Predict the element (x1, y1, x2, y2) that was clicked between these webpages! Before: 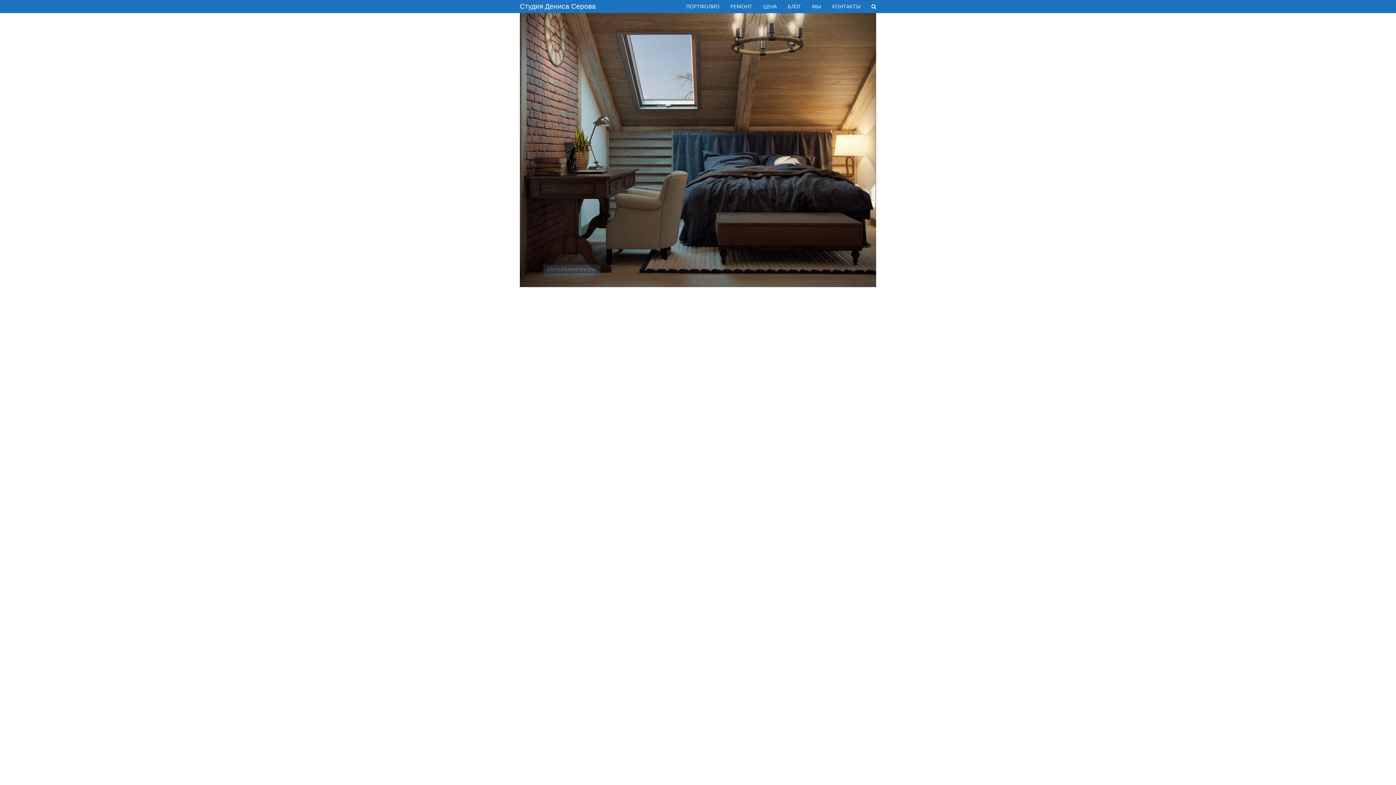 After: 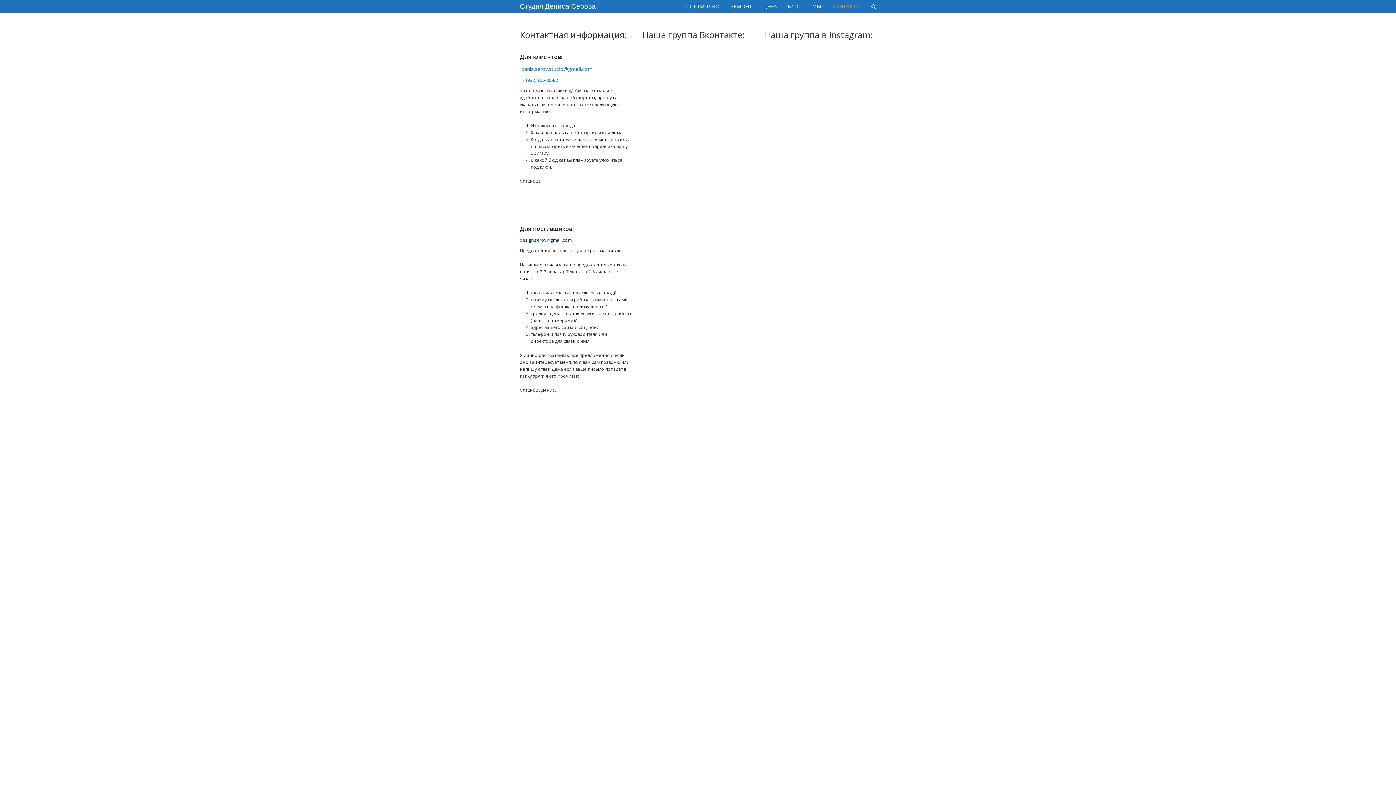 Action: label: КОНТАКТЫ bbox: (826, -2, 866, 15)